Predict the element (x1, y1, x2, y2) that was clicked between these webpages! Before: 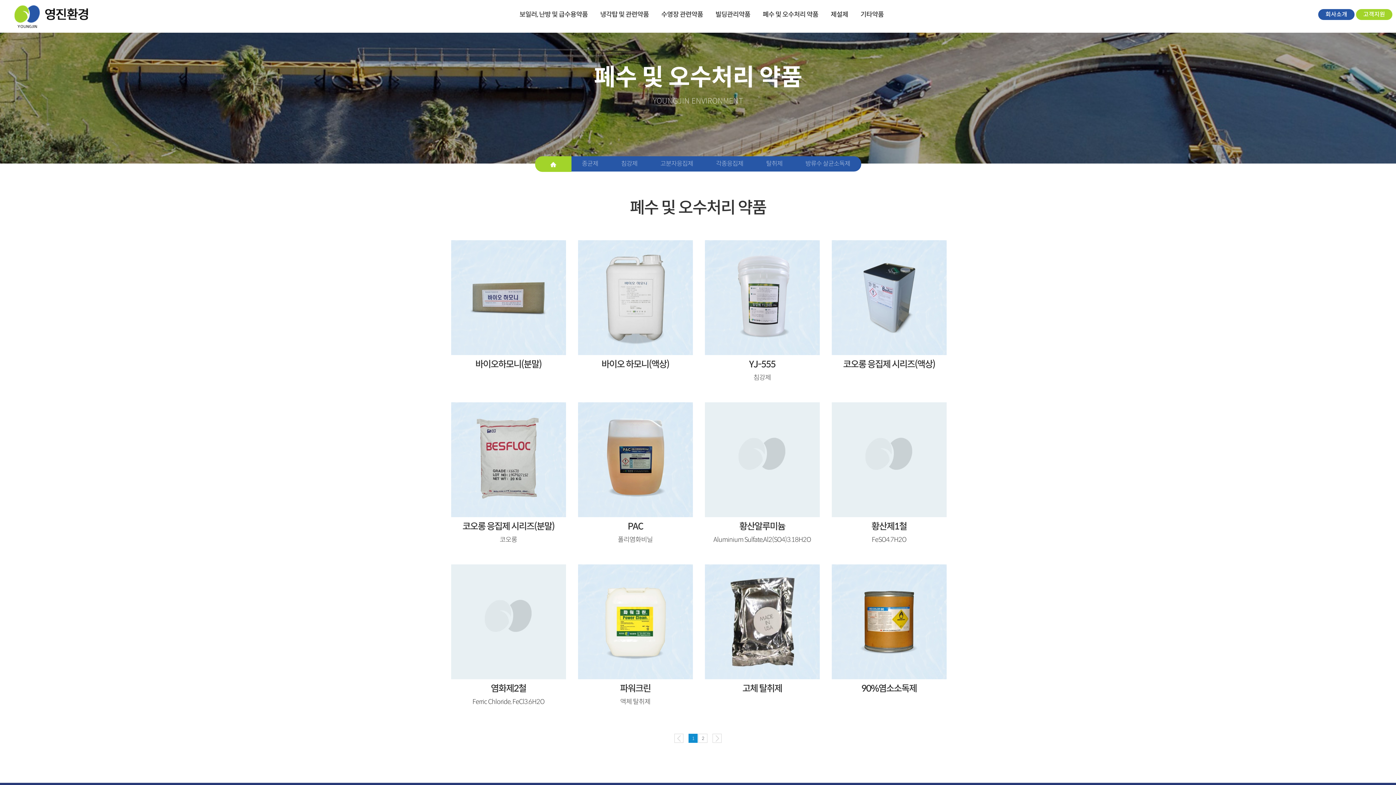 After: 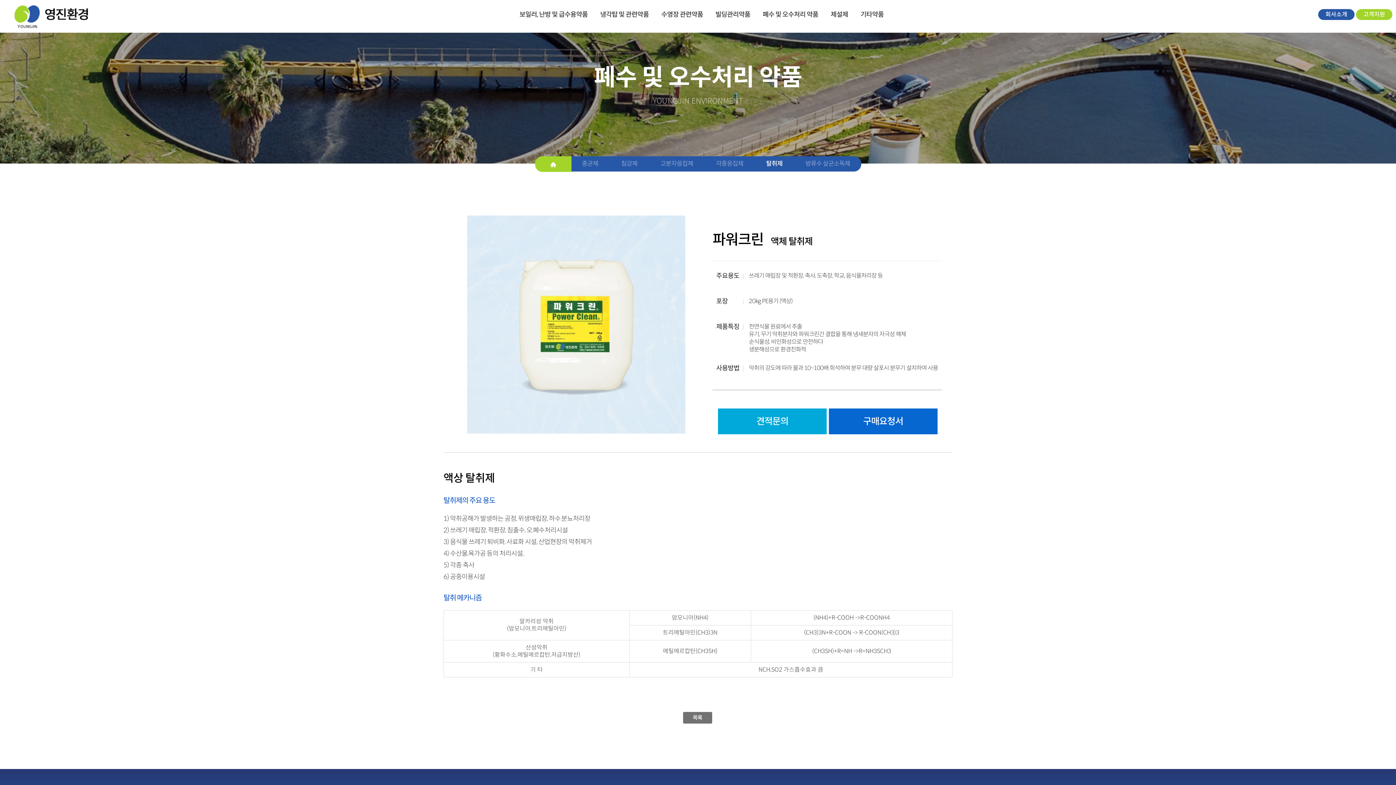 Action: bbox: (574, 561, 696, 716) label: 파워크린
액체 탈취제